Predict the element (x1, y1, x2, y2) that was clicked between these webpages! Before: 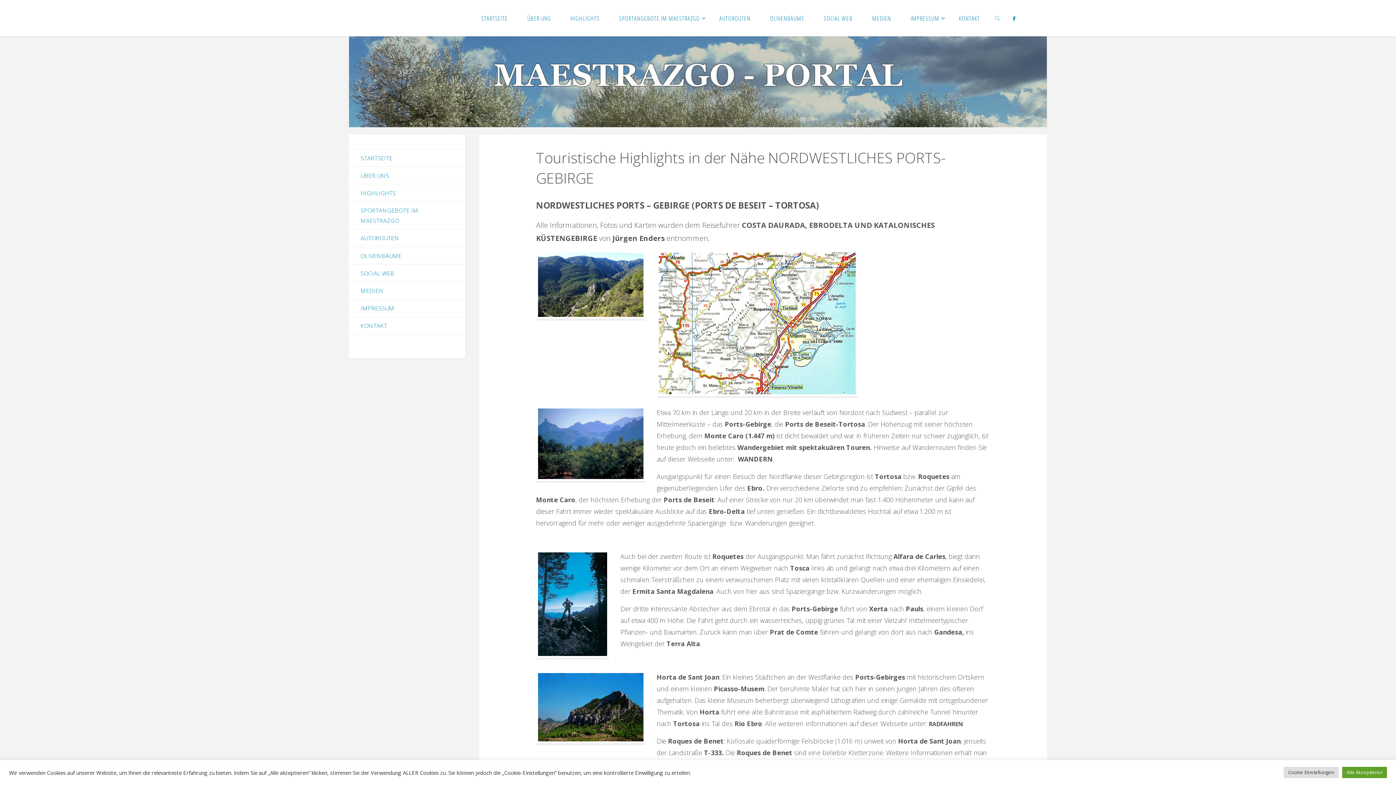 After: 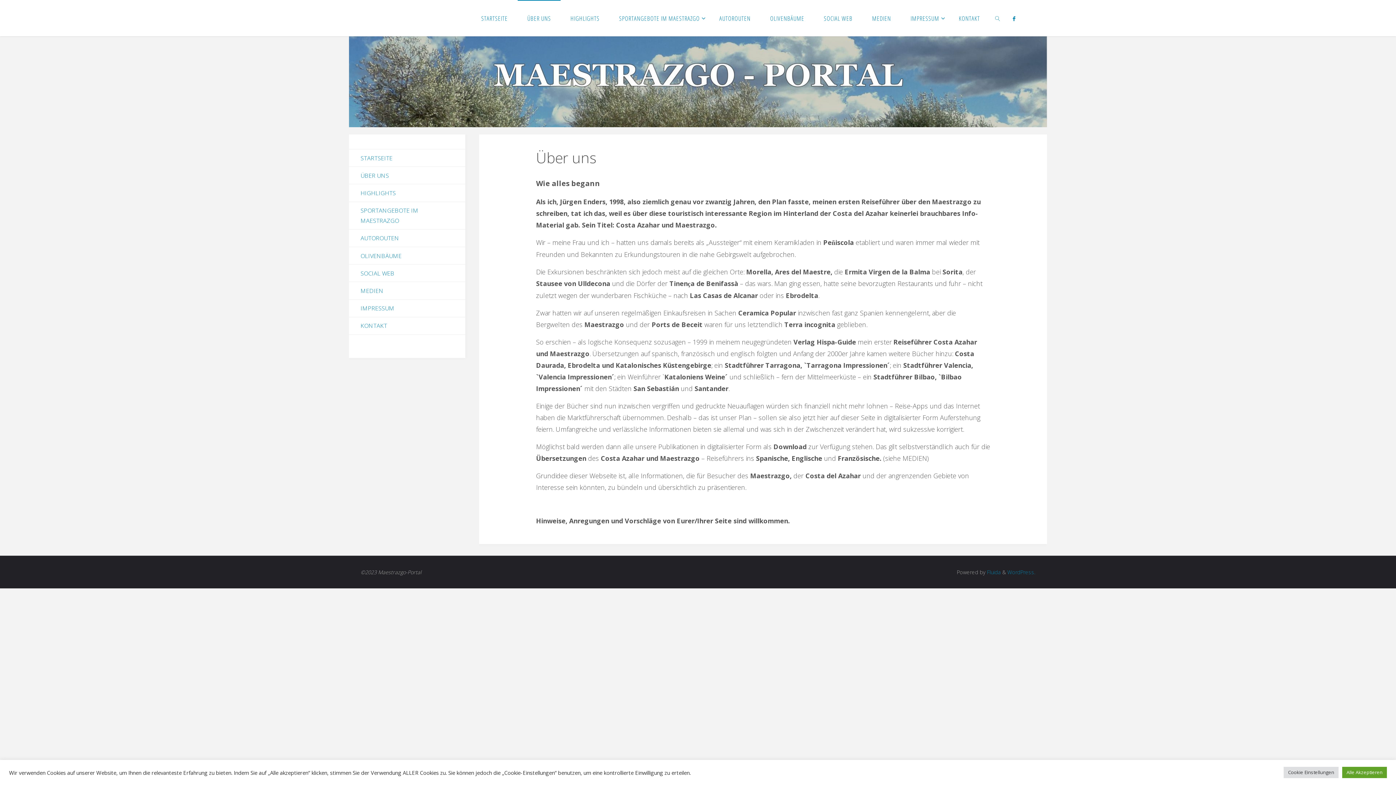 Action: label: ÜBER UNS bbox: (349, 166, 465, 184)